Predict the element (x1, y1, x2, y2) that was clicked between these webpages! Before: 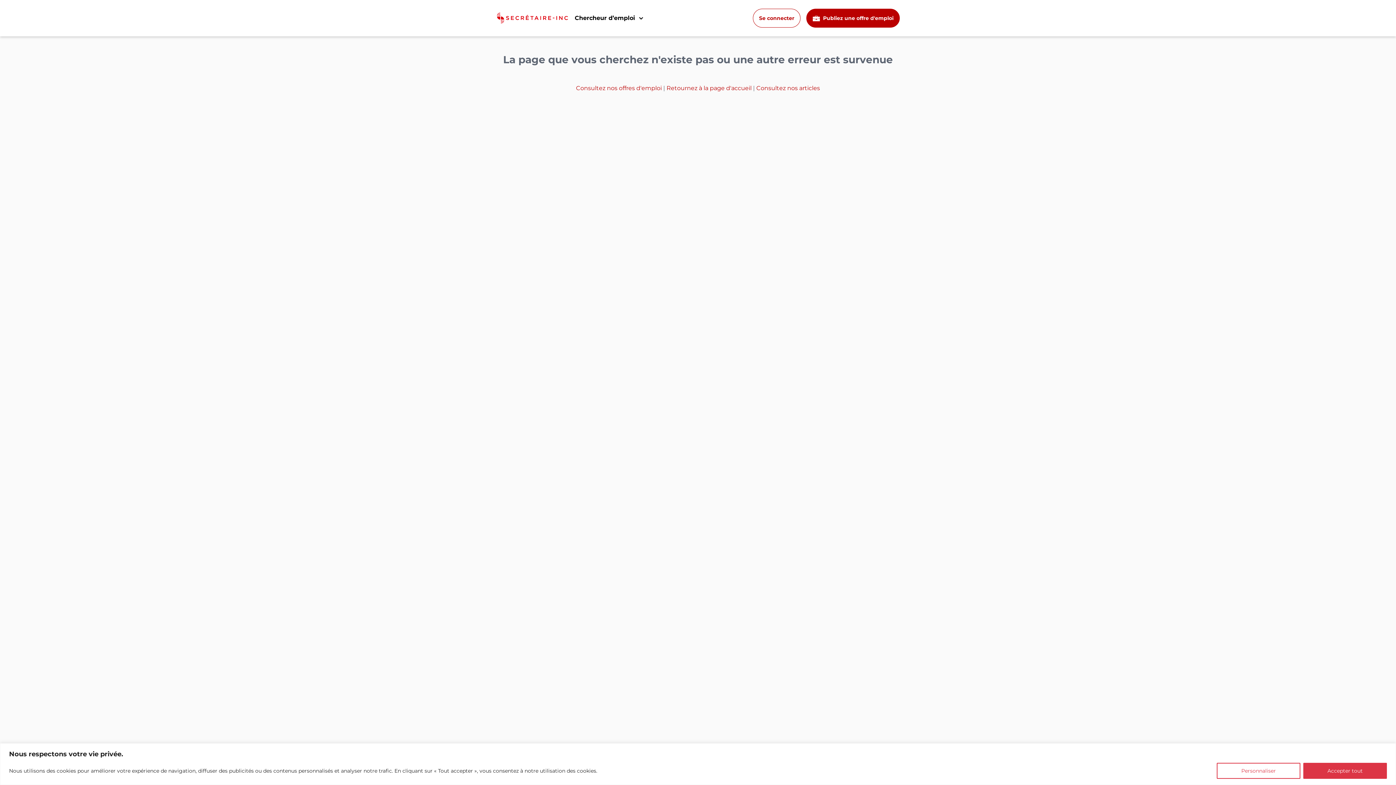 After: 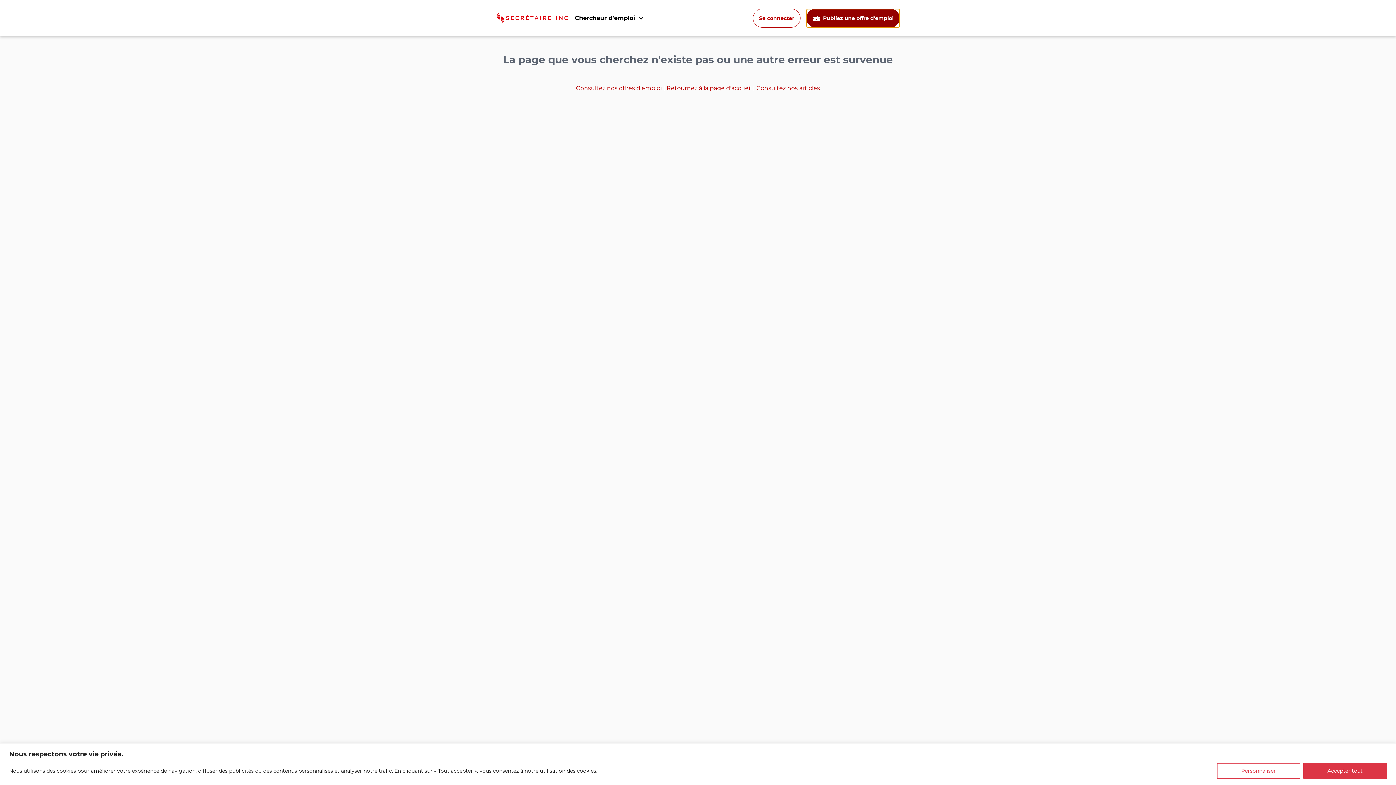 Action: label:  Publiez une offre d'emploi bbox: (806, 8, 900, 27)